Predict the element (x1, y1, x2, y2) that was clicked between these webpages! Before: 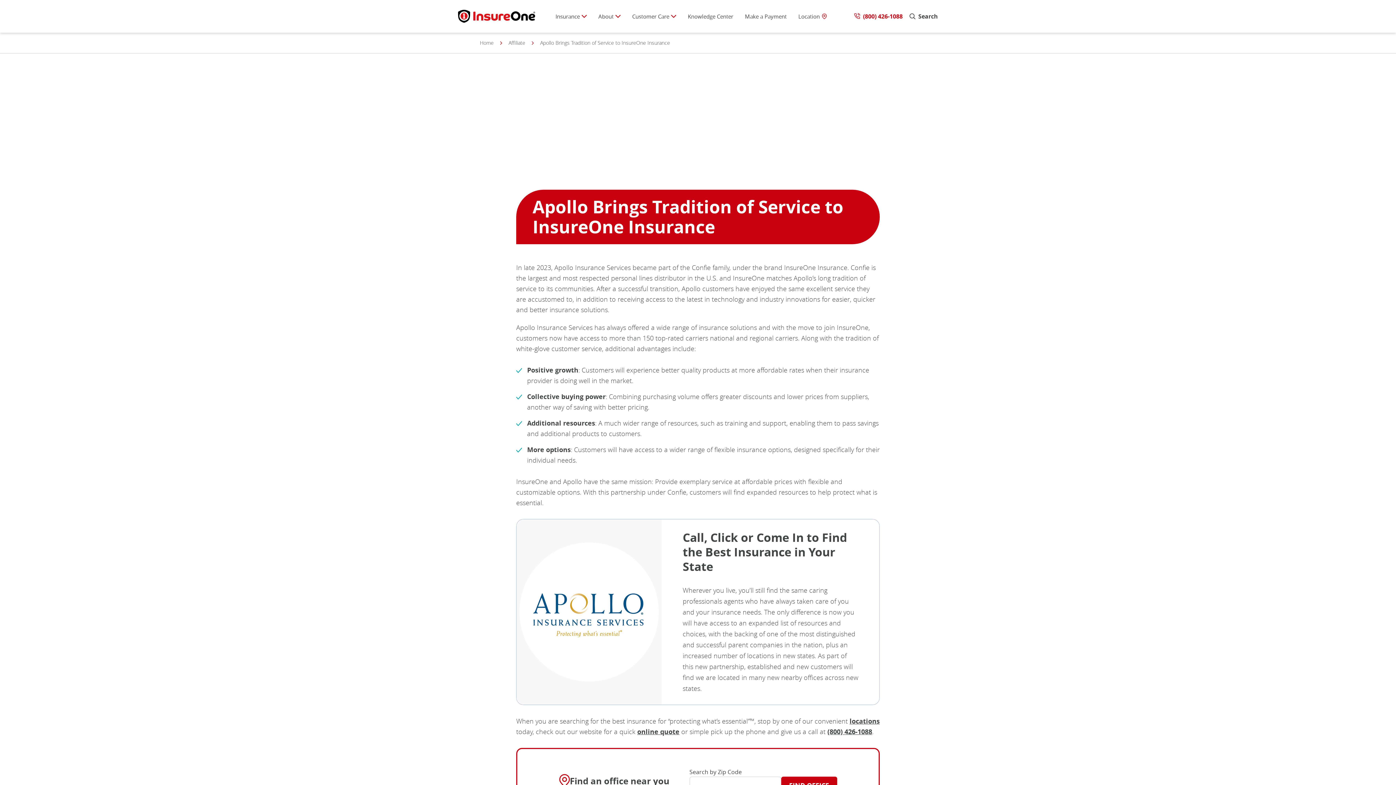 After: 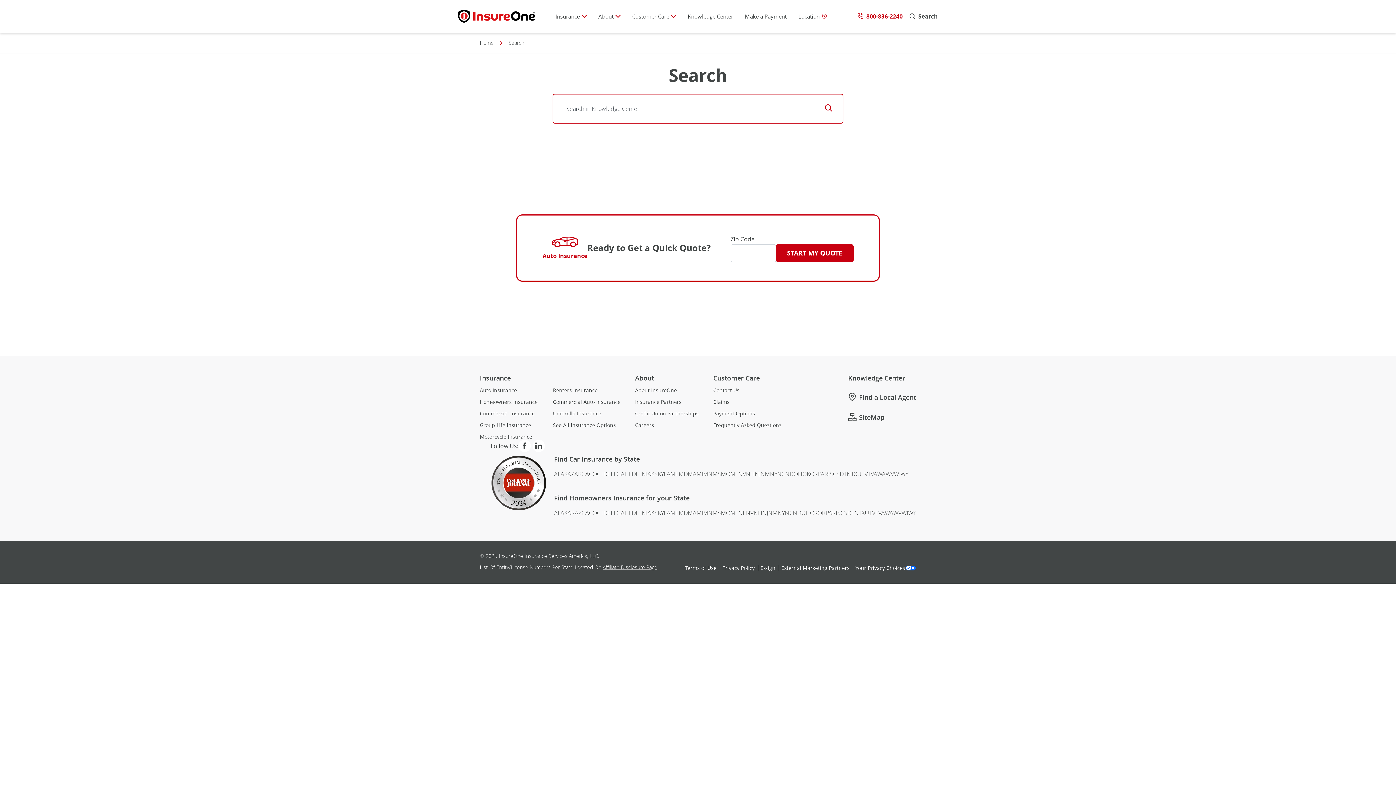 Action: label: Search bbox: (909, 12, 938, 19)